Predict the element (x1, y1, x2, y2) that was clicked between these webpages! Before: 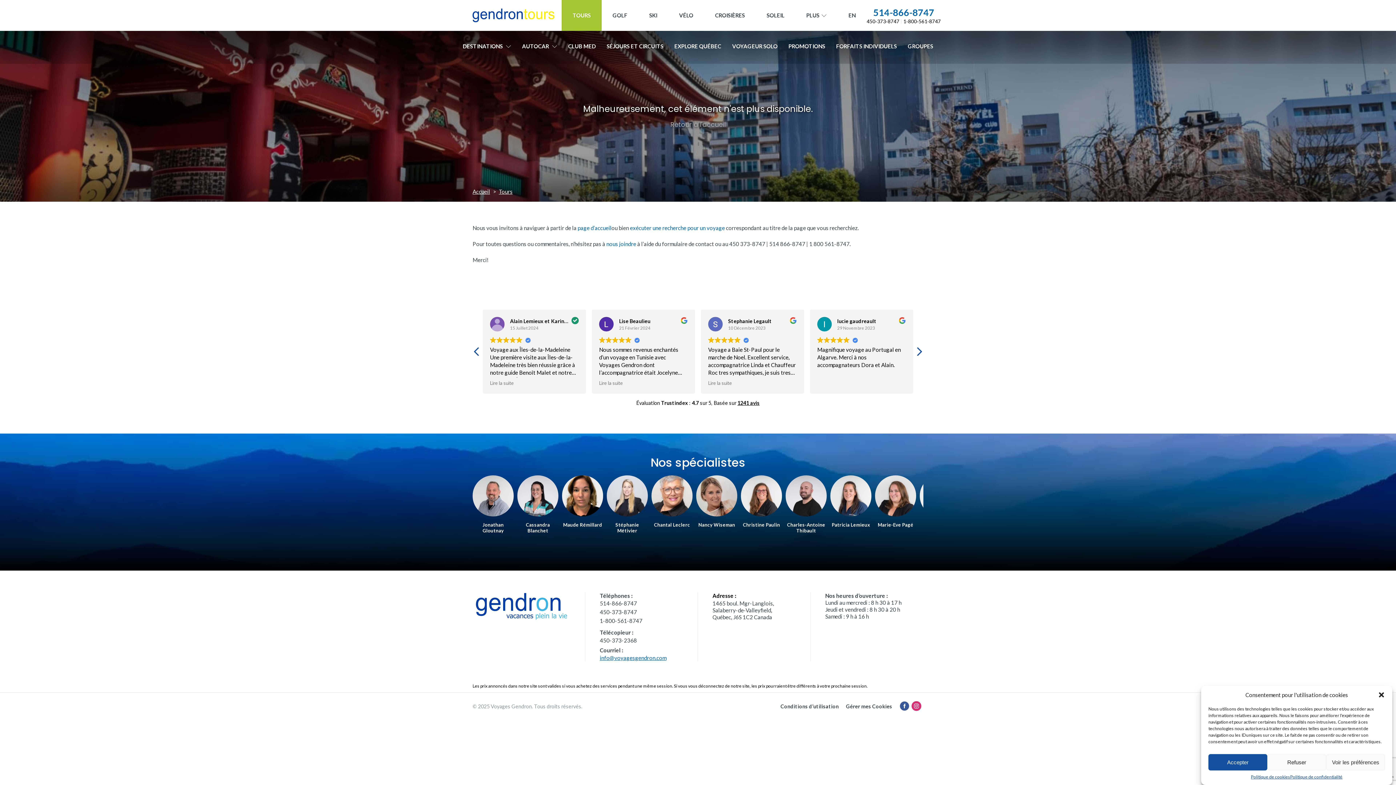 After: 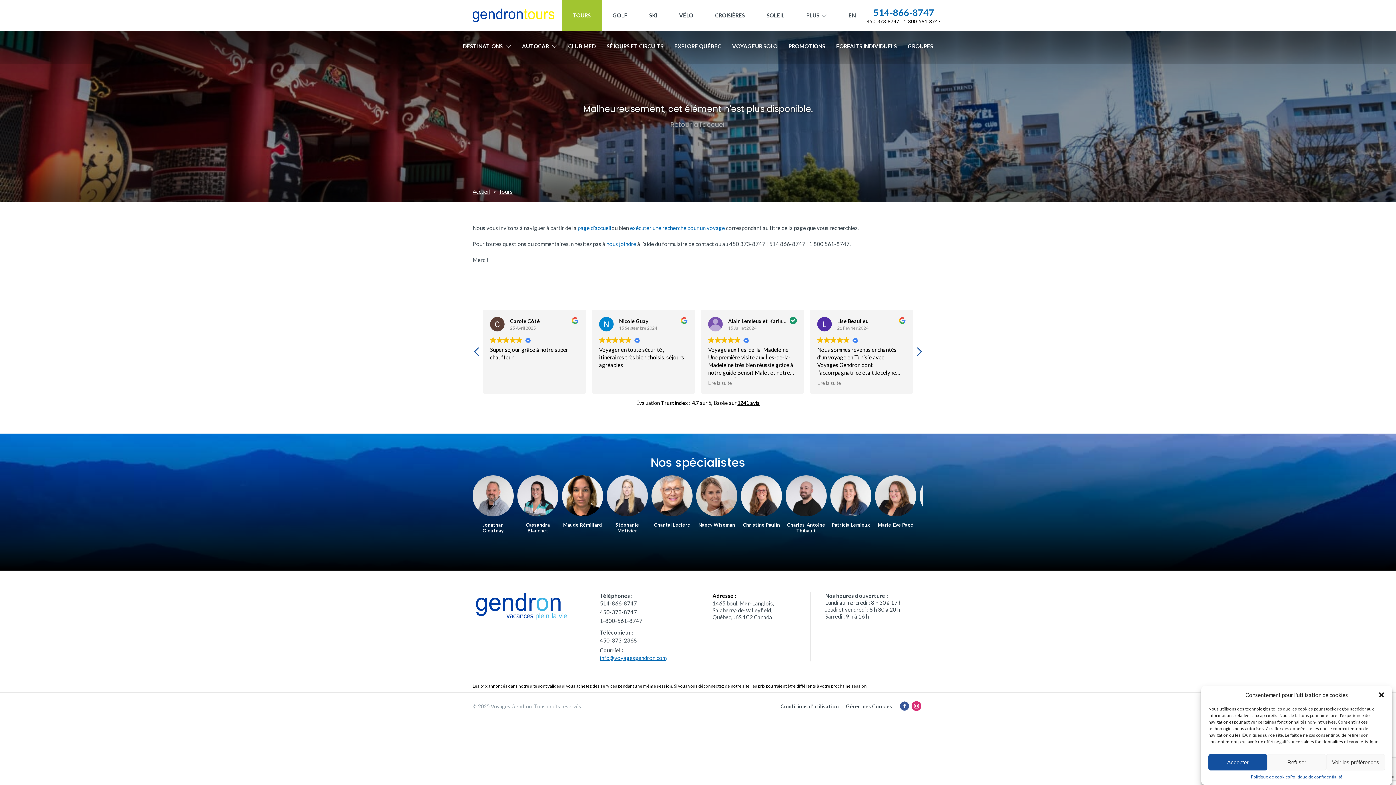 Action: label: Chantal Leclerc bbox: (651, 475, 692, 531)